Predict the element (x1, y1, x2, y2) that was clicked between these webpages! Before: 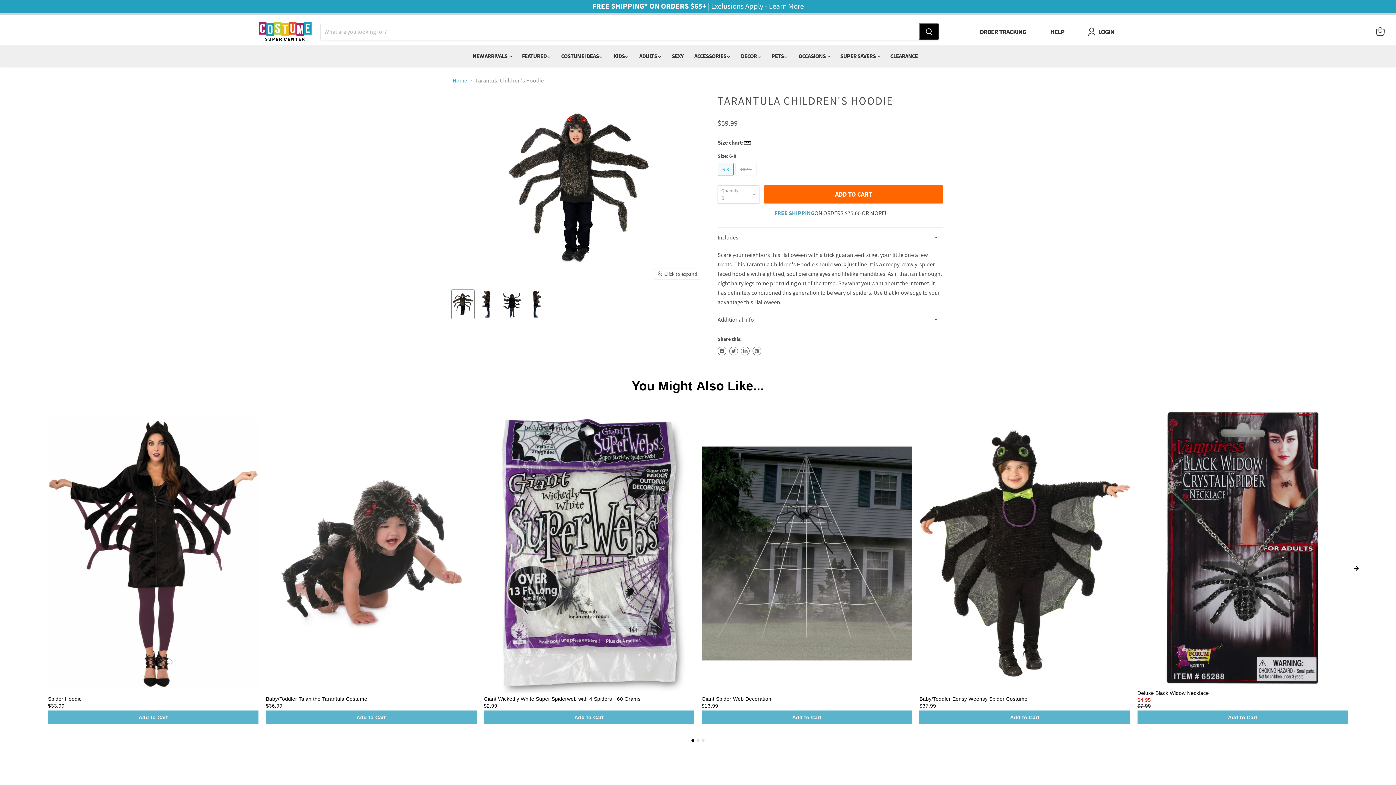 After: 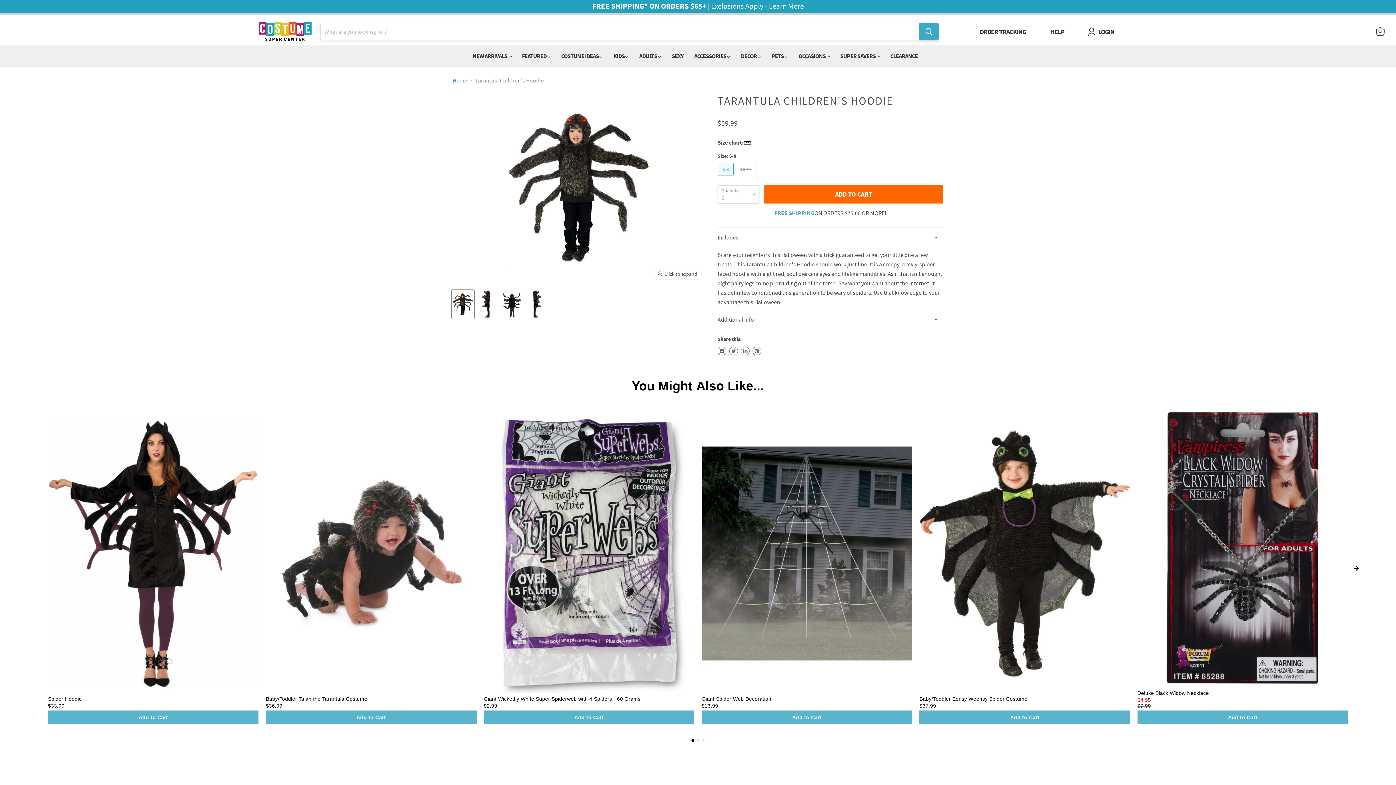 Action: bbox: (919, 23, 938, 40) label: Search